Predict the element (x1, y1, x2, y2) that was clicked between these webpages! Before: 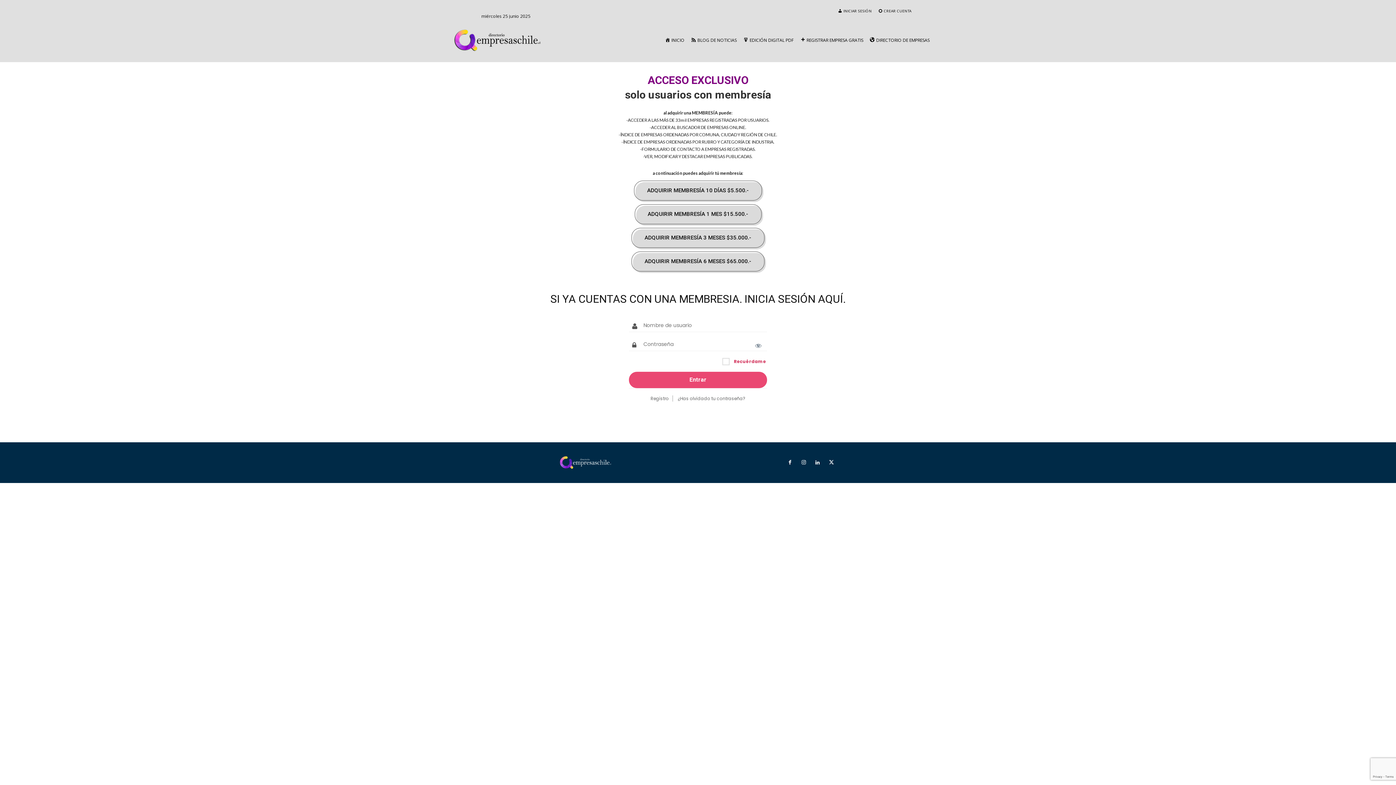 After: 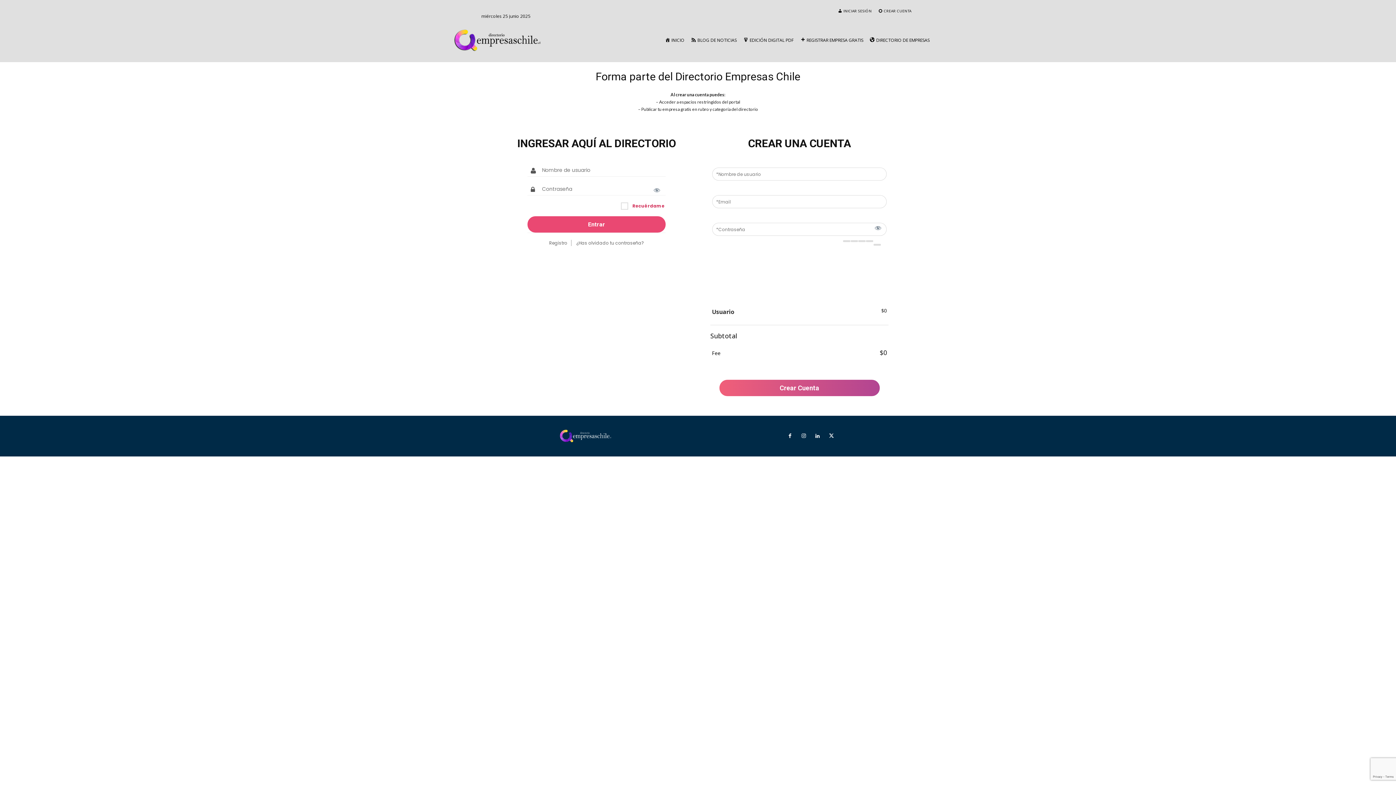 Action: label: REGISTRAR EMPRESA GRATIS bbox: (797, 32, 866, 47)